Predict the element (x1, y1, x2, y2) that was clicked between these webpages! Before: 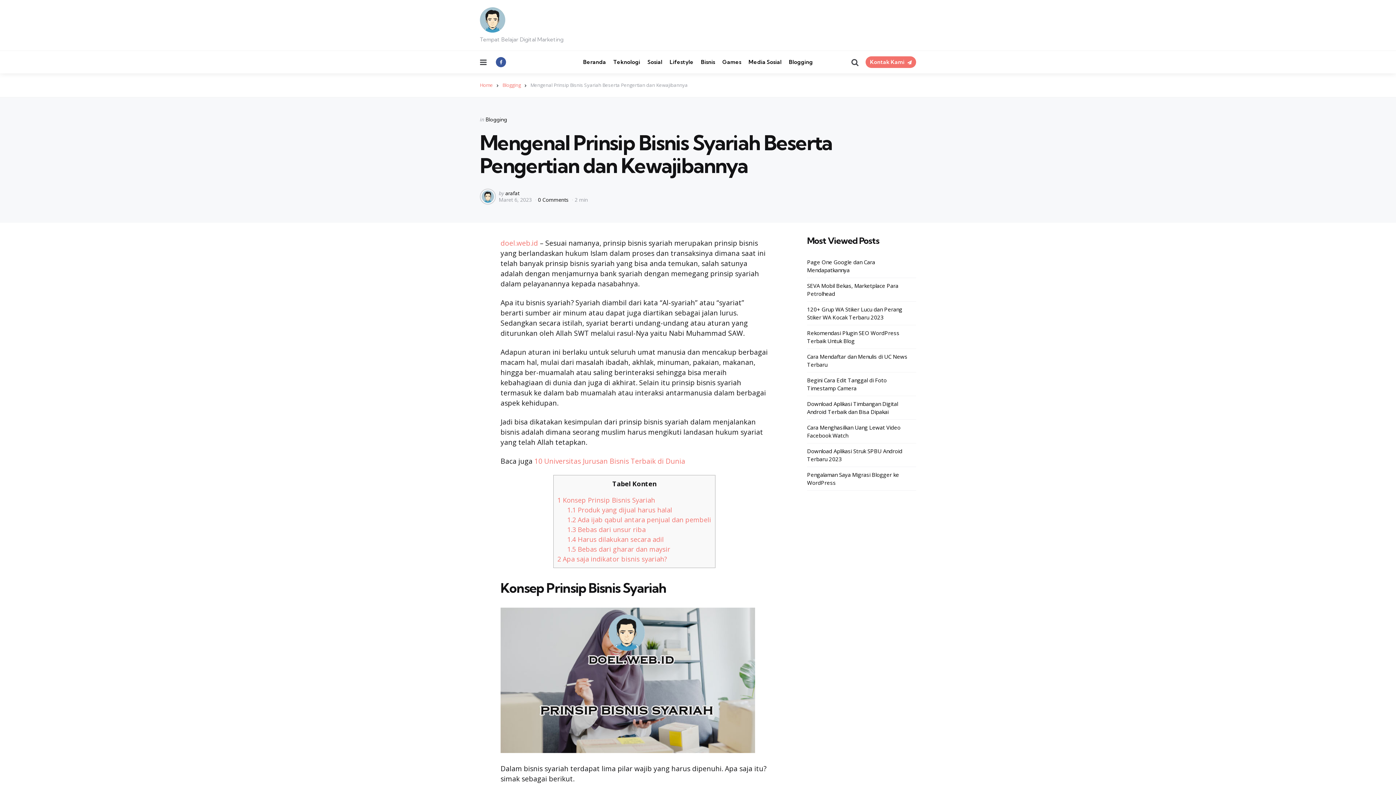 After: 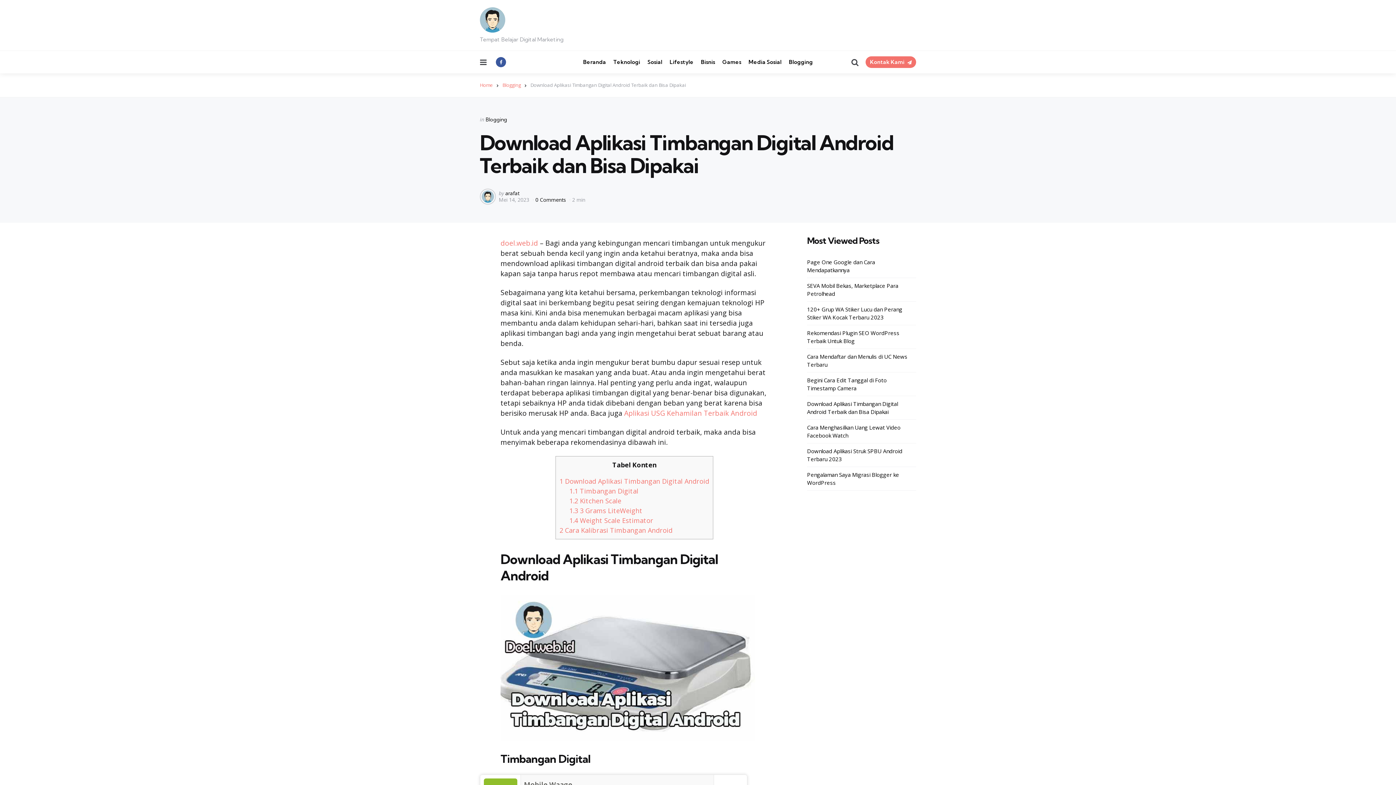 Action: bbox: (807, 396, 916, 419) label: Download Aplikasi Timbangan Digital Android Terbaik dan Bisa Dipakai